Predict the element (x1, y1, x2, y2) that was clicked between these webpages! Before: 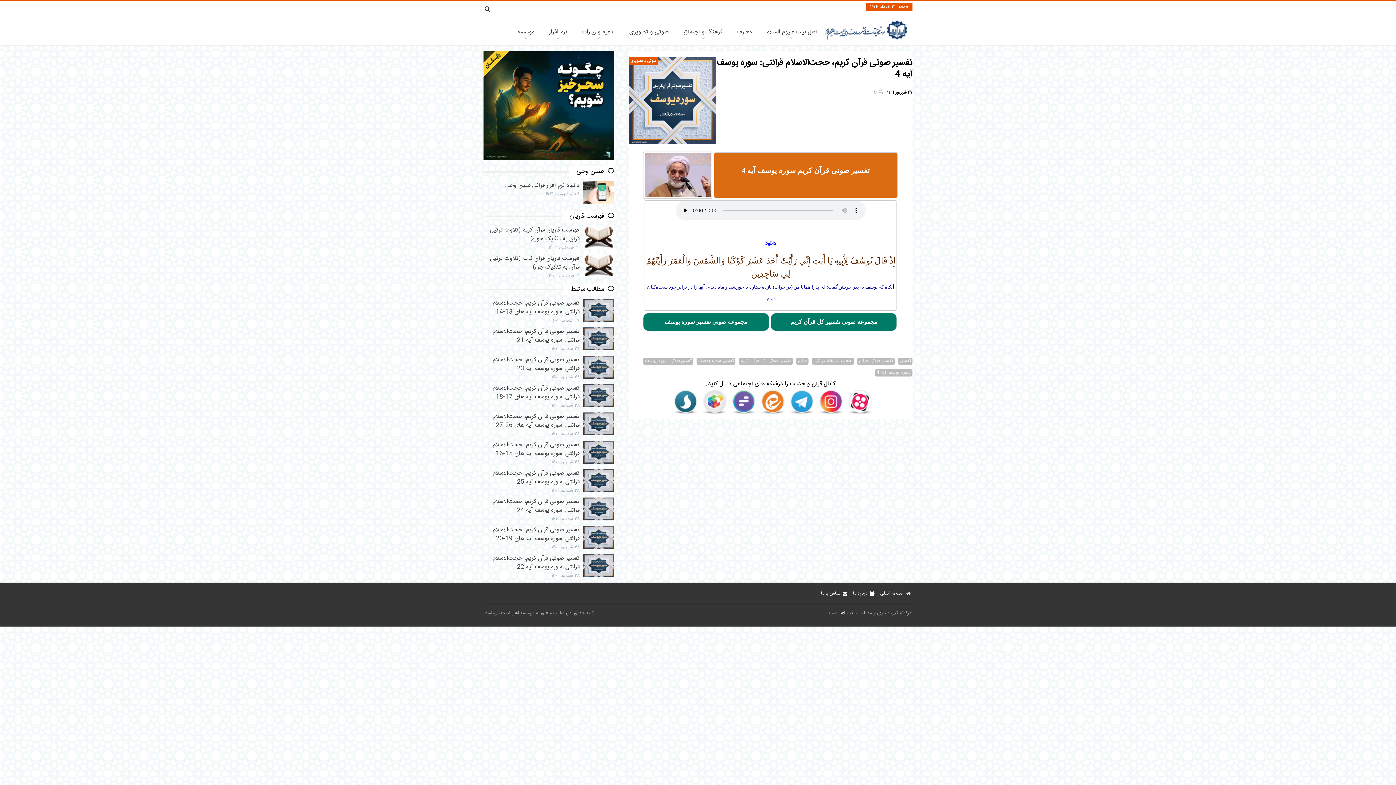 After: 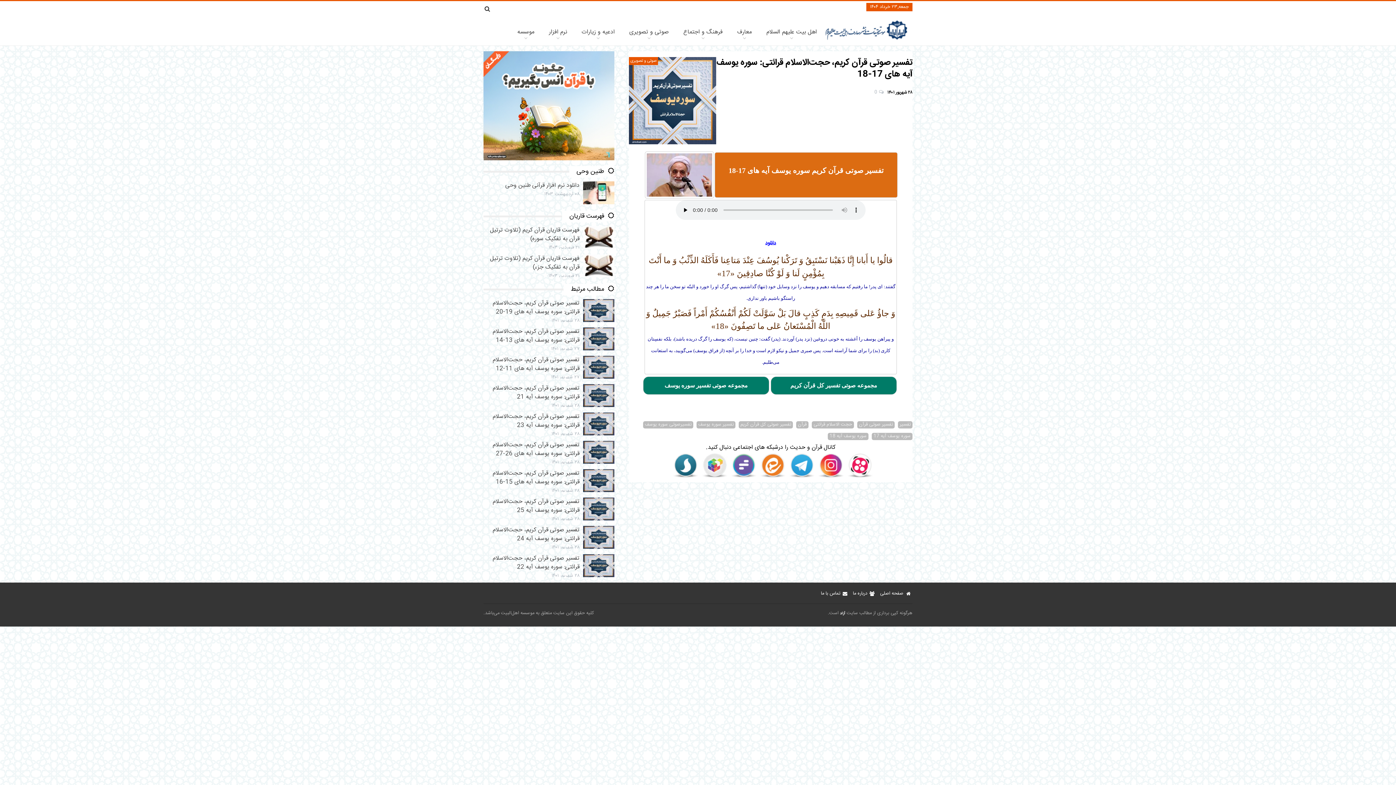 Action: label: تفسیر صوتی قرآن کریم، حجت‌الاسلام قرائتی: سوره یوسف آیه های 17-18
۲۸ شهریور ۱۴۰۱ bbox: (483, 384, 614, 407)